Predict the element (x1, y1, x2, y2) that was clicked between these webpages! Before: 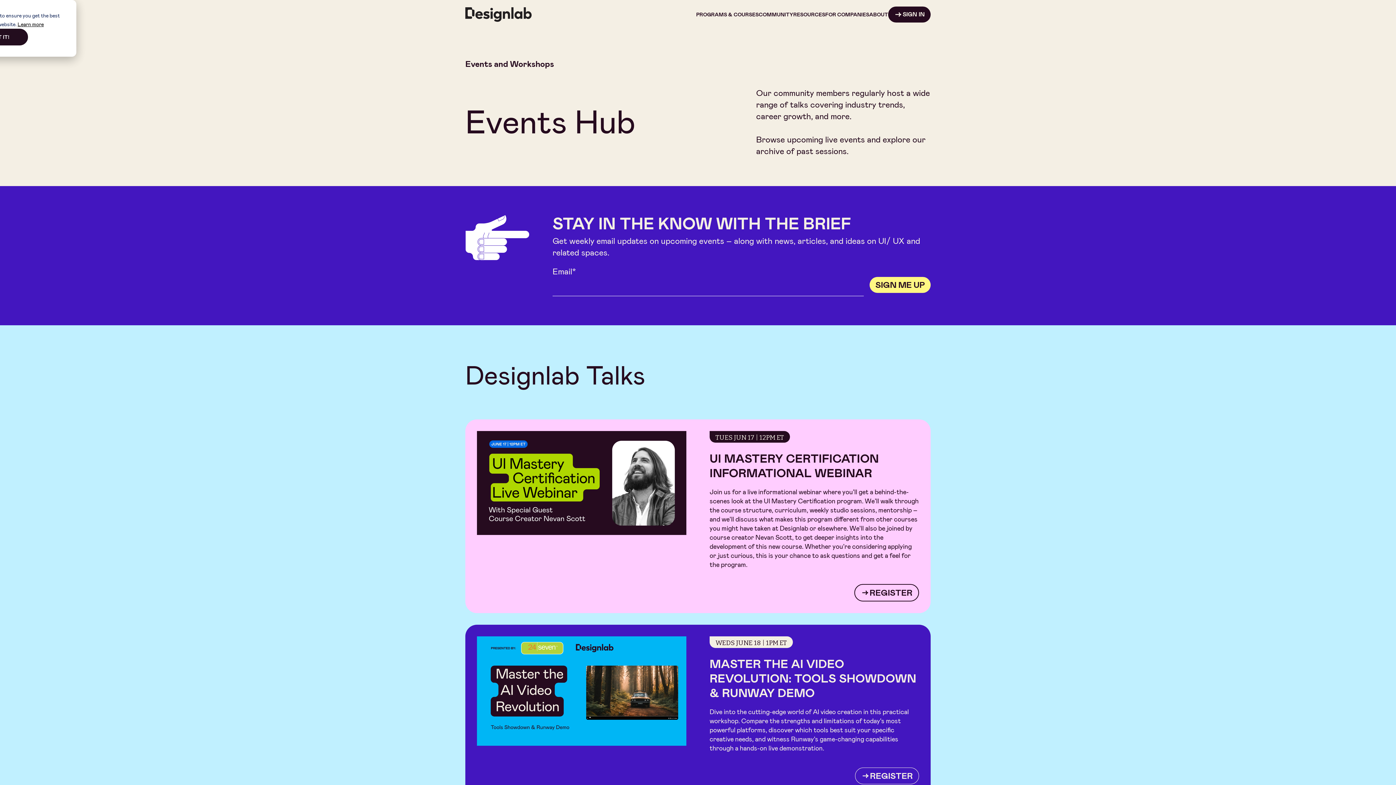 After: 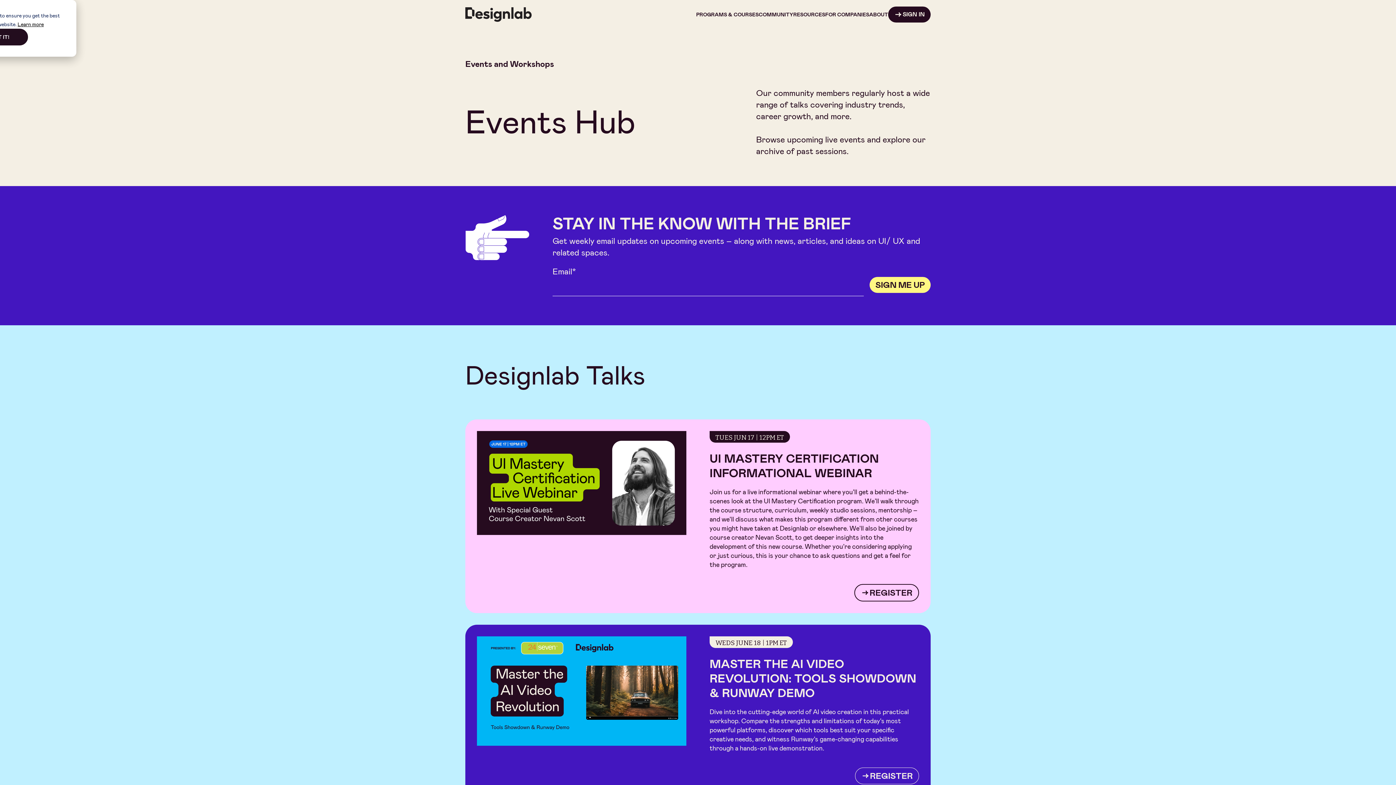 Action: label: Learn more bbox: (17, 19, 43, 28)